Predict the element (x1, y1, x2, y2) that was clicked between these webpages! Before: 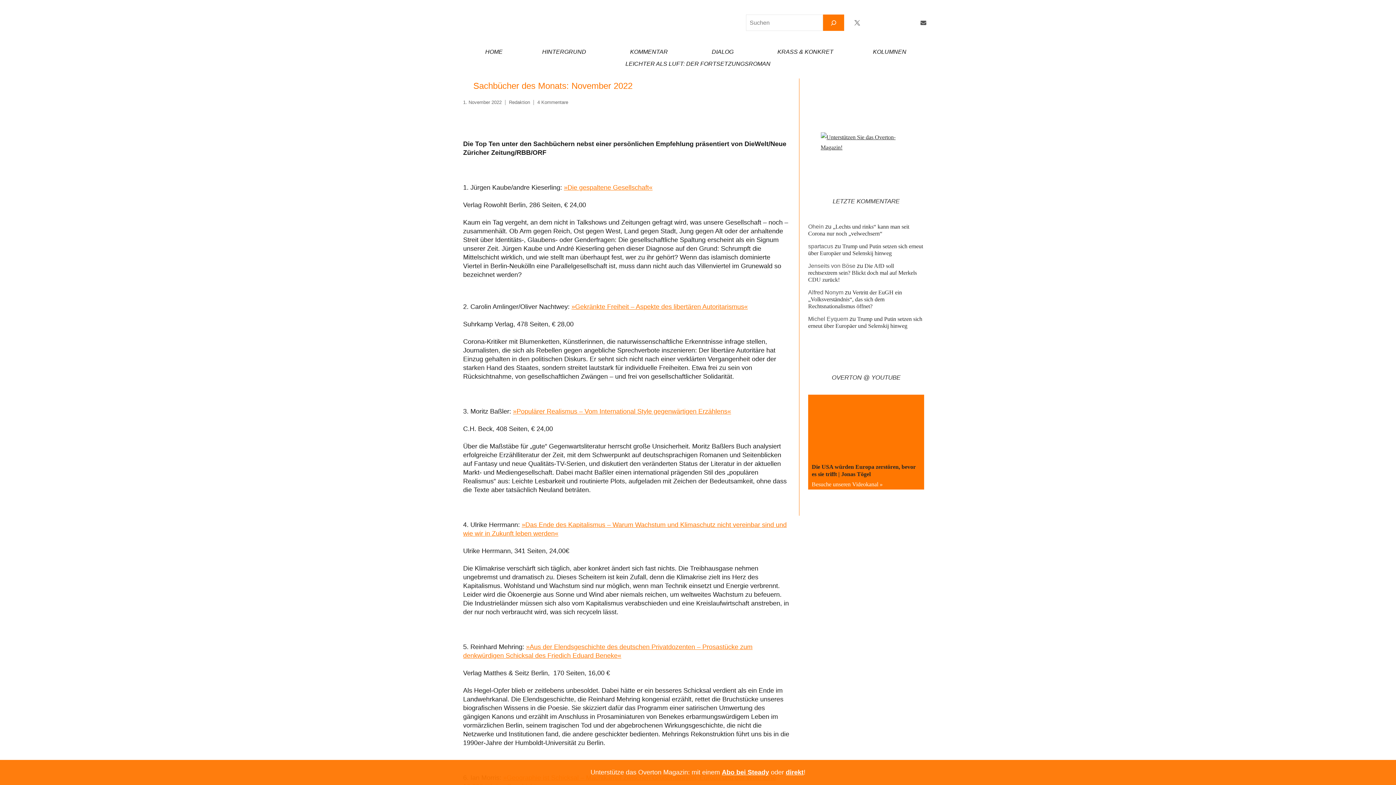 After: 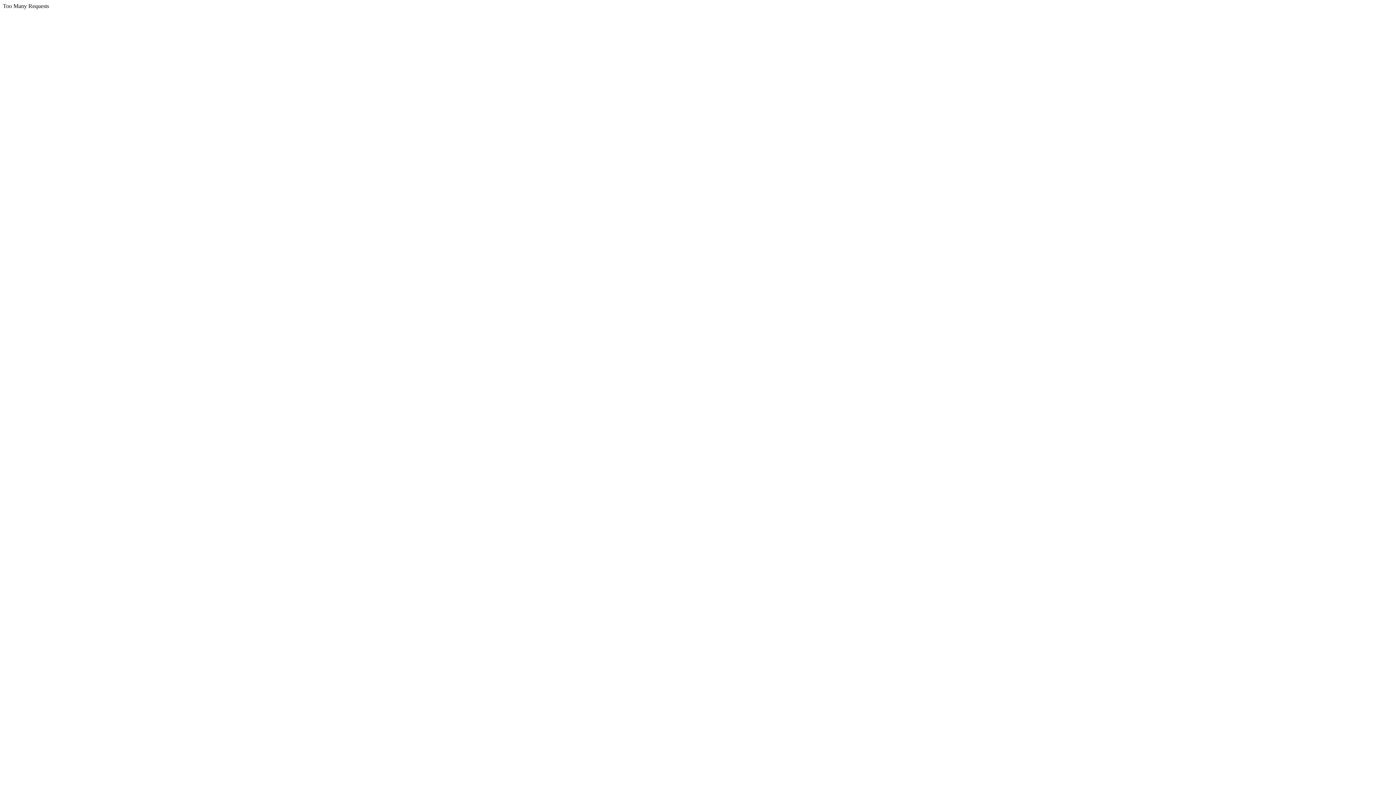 Action: label: KRASS & KONKRET bbox: (768, 46, 842, 57)